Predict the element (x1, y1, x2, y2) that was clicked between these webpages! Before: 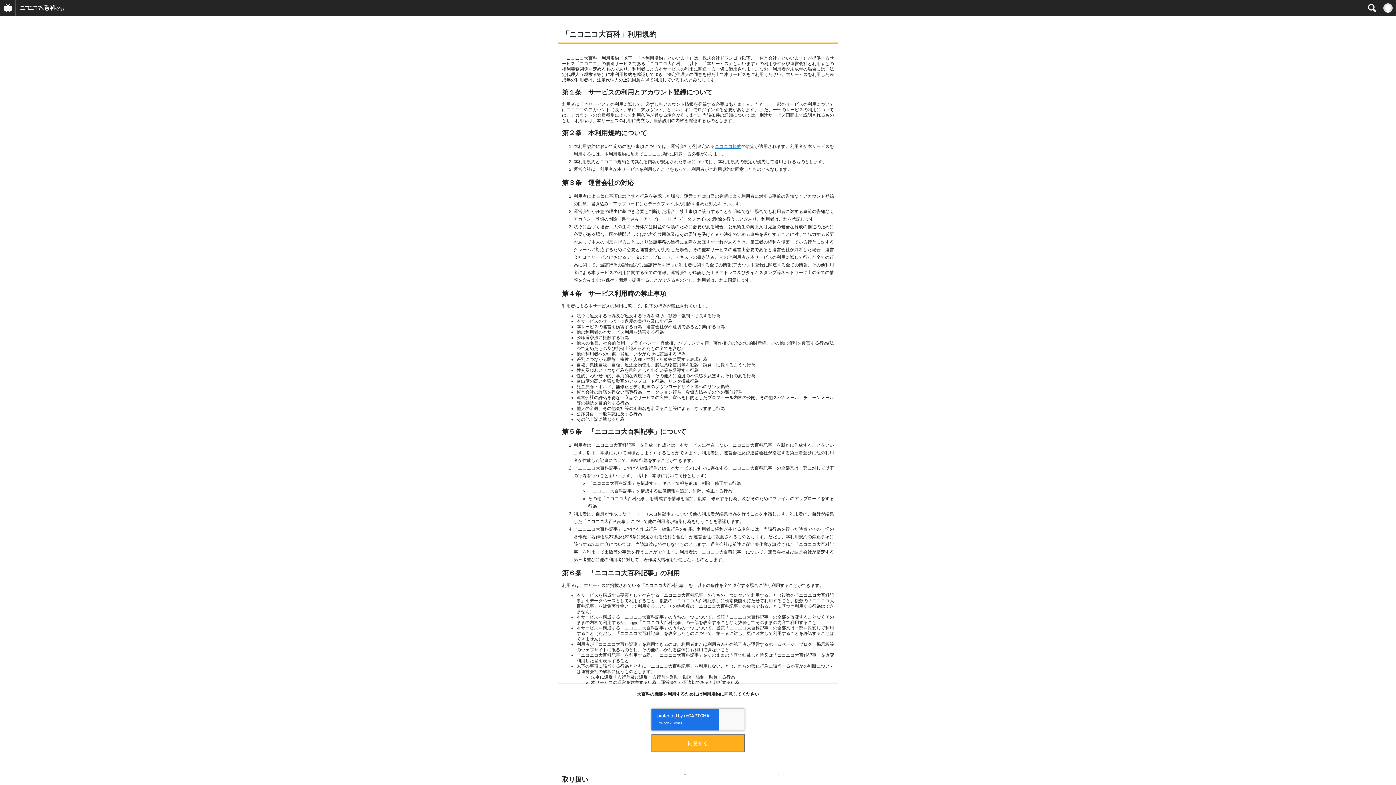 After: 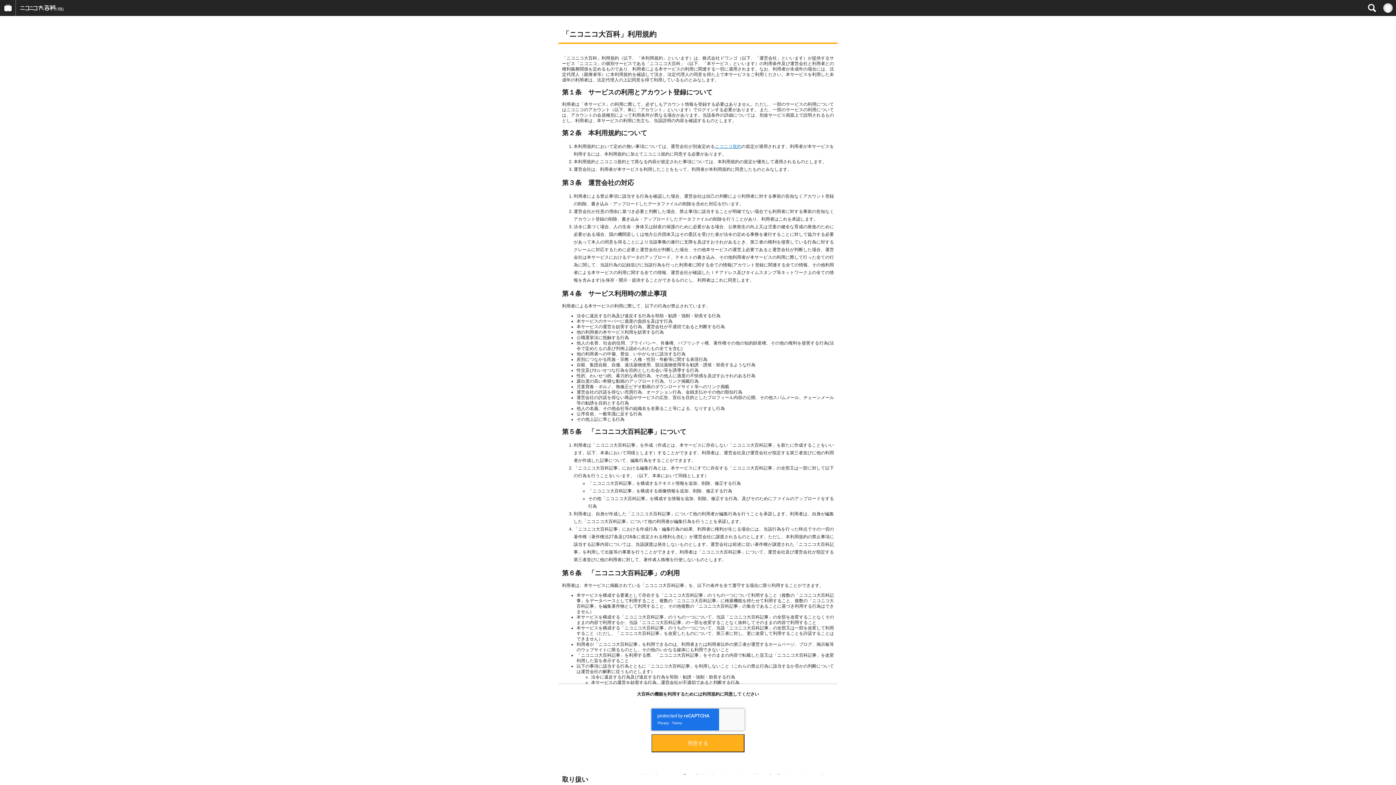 Action: bbox: (715, 144, 741, 149) label: ニコニコ規約